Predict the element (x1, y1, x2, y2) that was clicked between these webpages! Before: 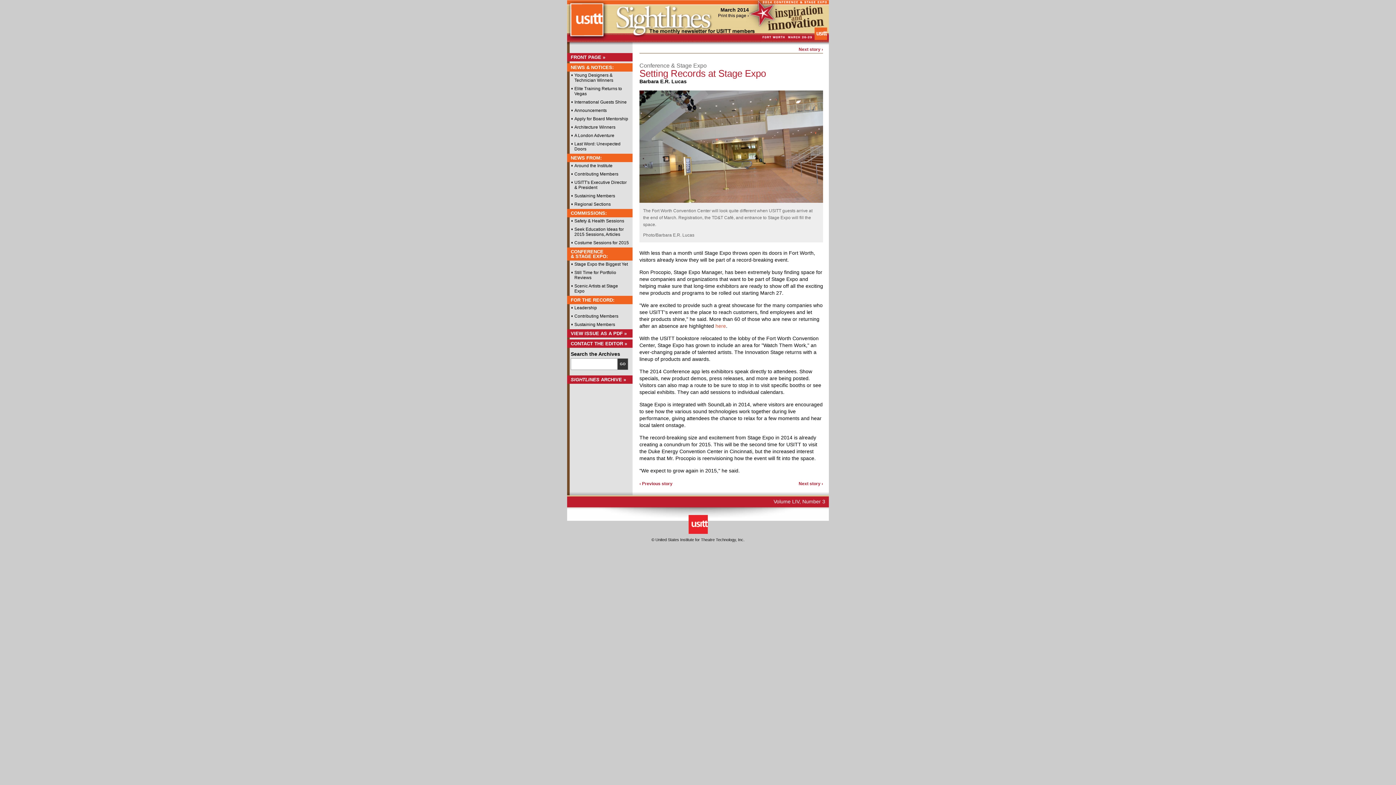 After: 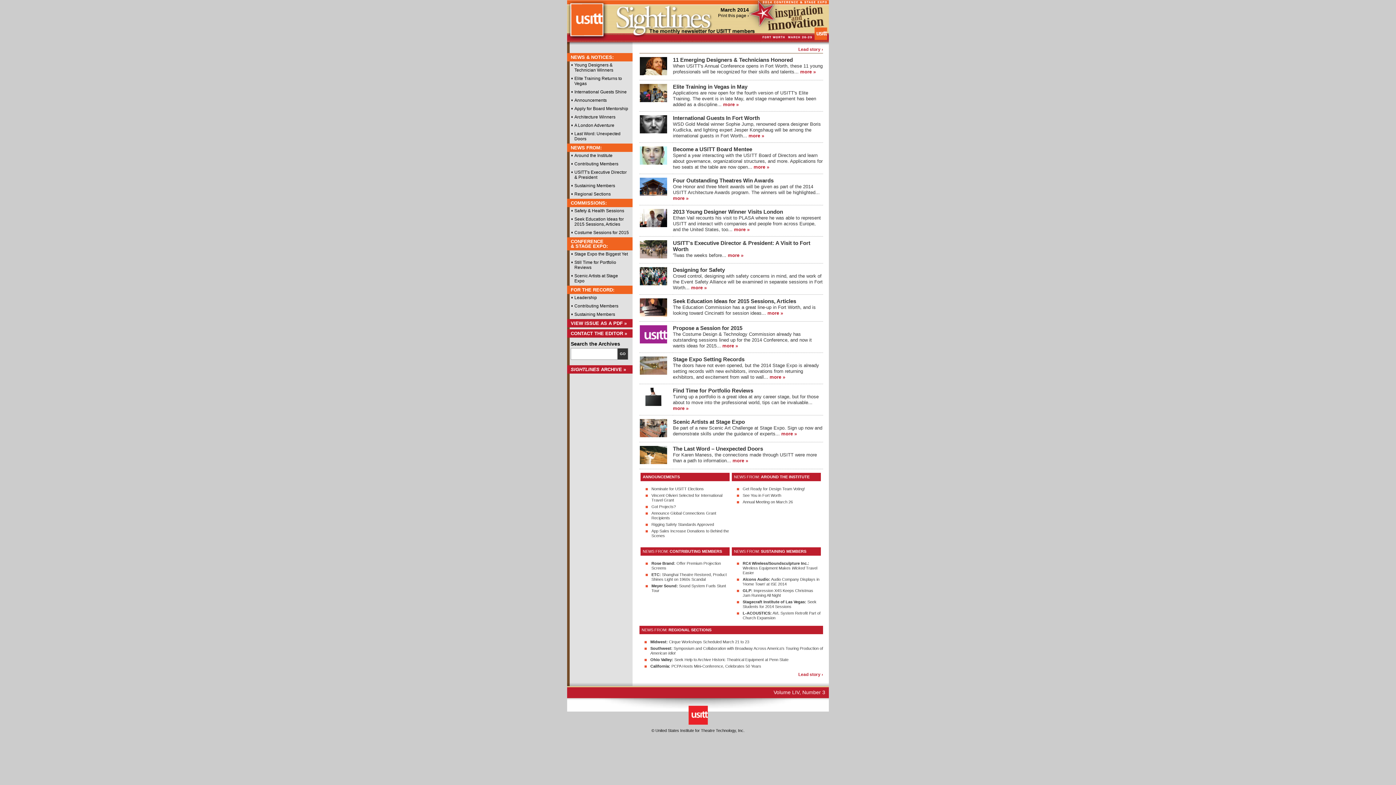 Action: bbox: (570, 54, 605, 60) label: FRONT PAGE »